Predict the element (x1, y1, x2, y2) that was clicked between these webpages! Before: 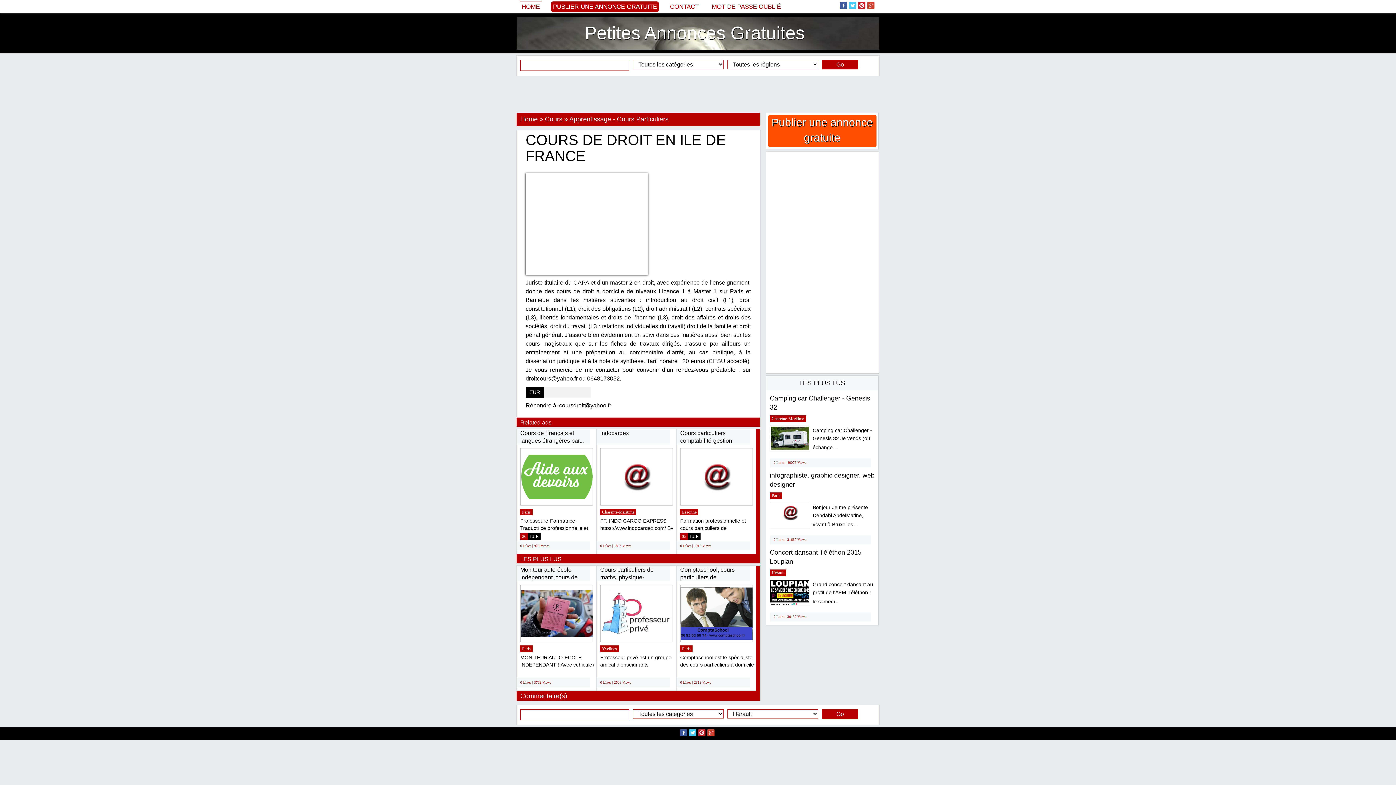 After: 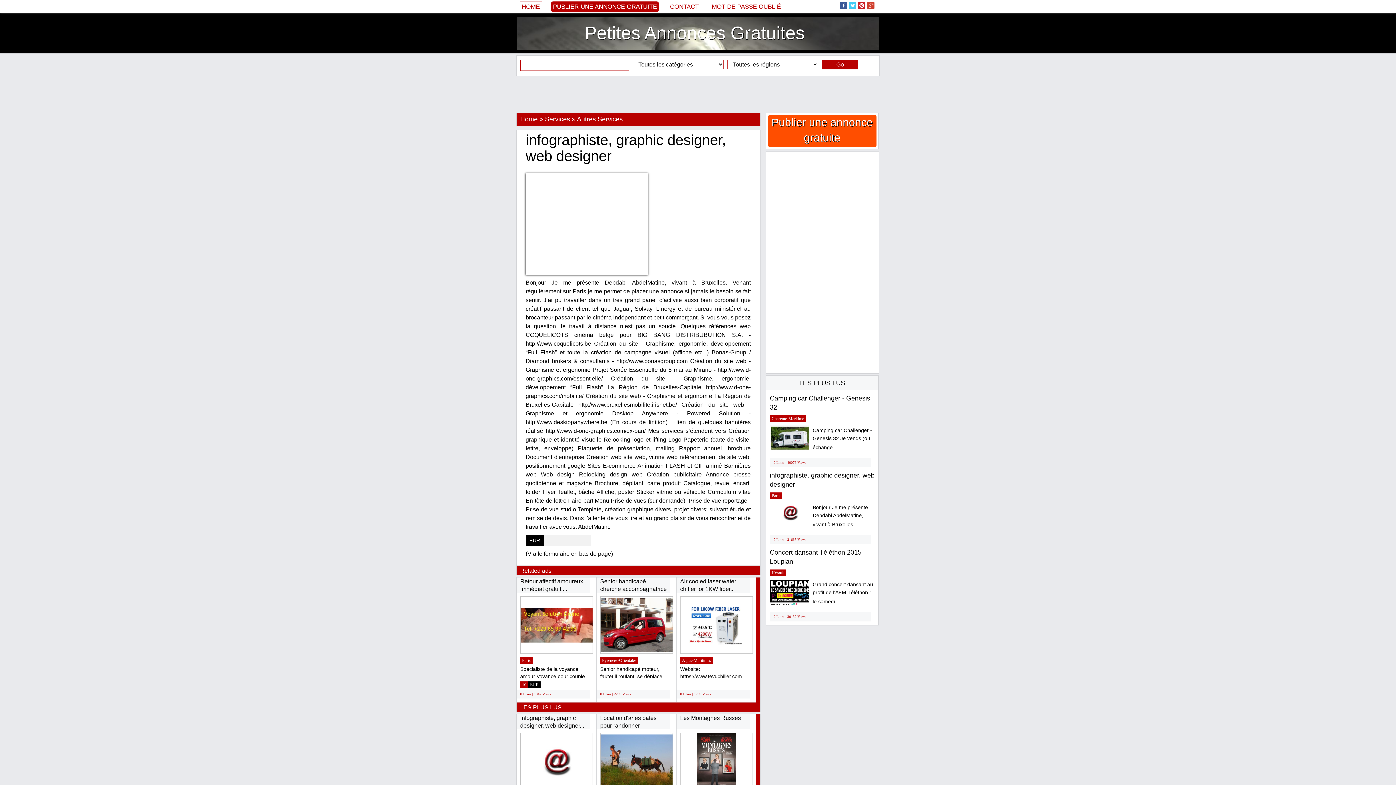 Action: bbox: (812, 504, 868, 529) label: Bonjour Je me présente Debdabi AbdelMatine, vivant à Bruxelles....